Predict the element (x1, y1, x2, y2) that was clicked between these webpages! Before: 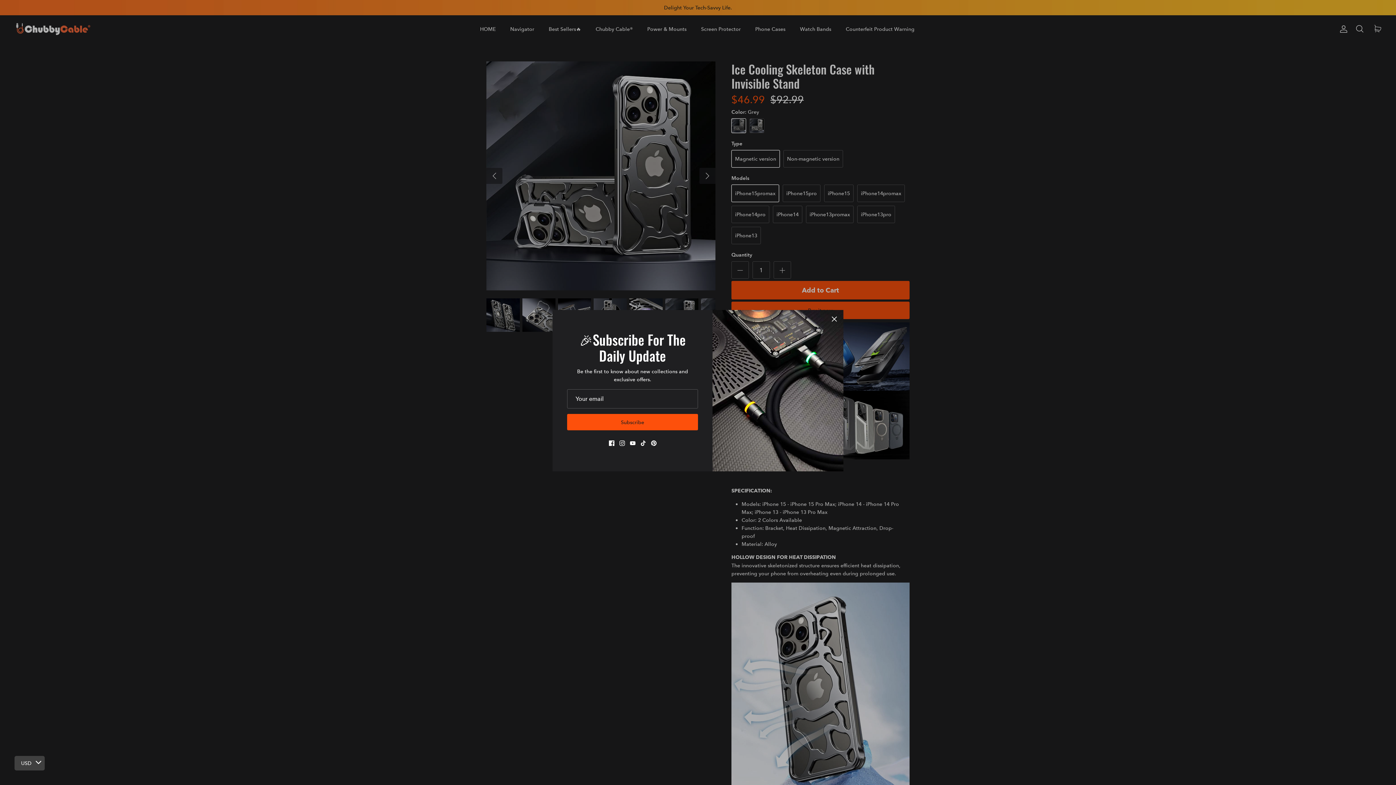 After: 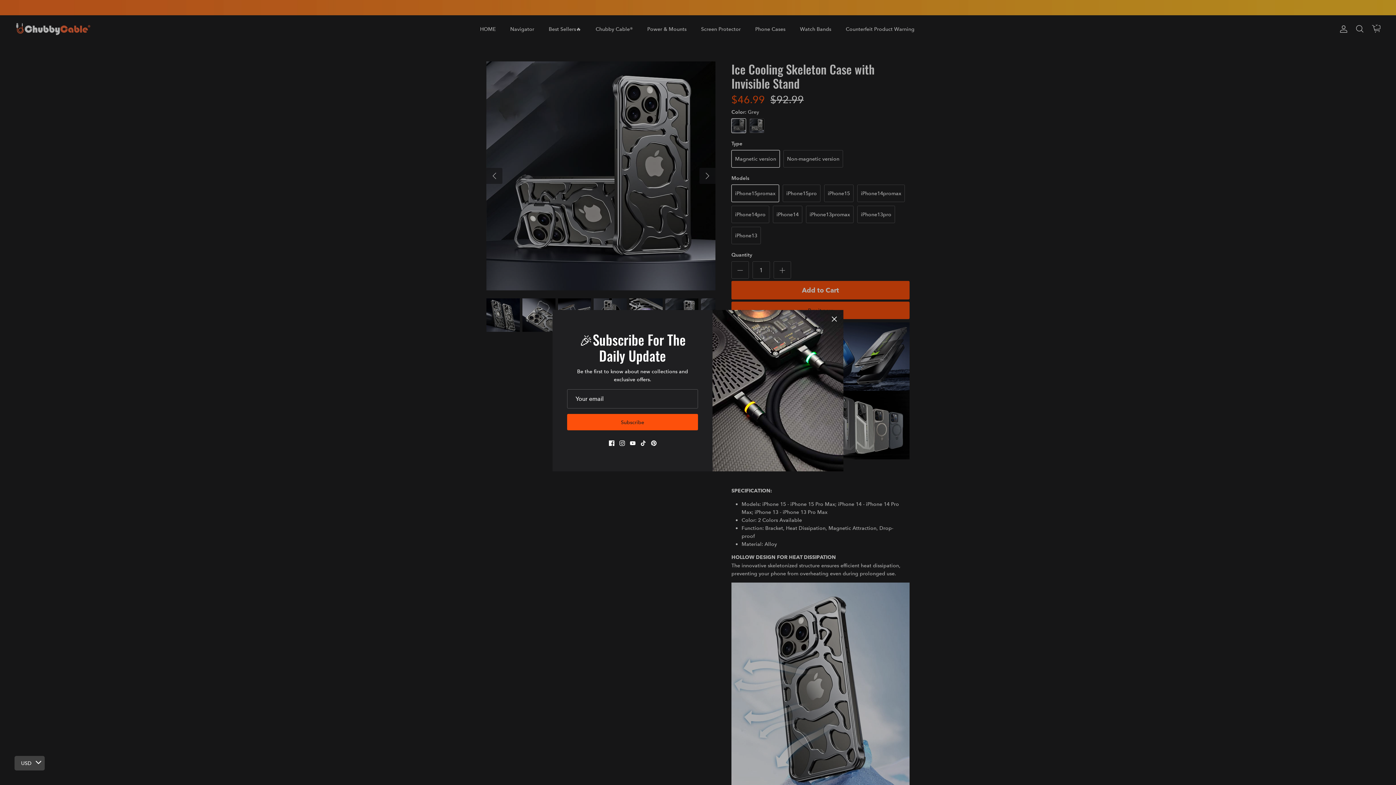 Action: label: Pinterest bbox: (651, 440, 656, 446)